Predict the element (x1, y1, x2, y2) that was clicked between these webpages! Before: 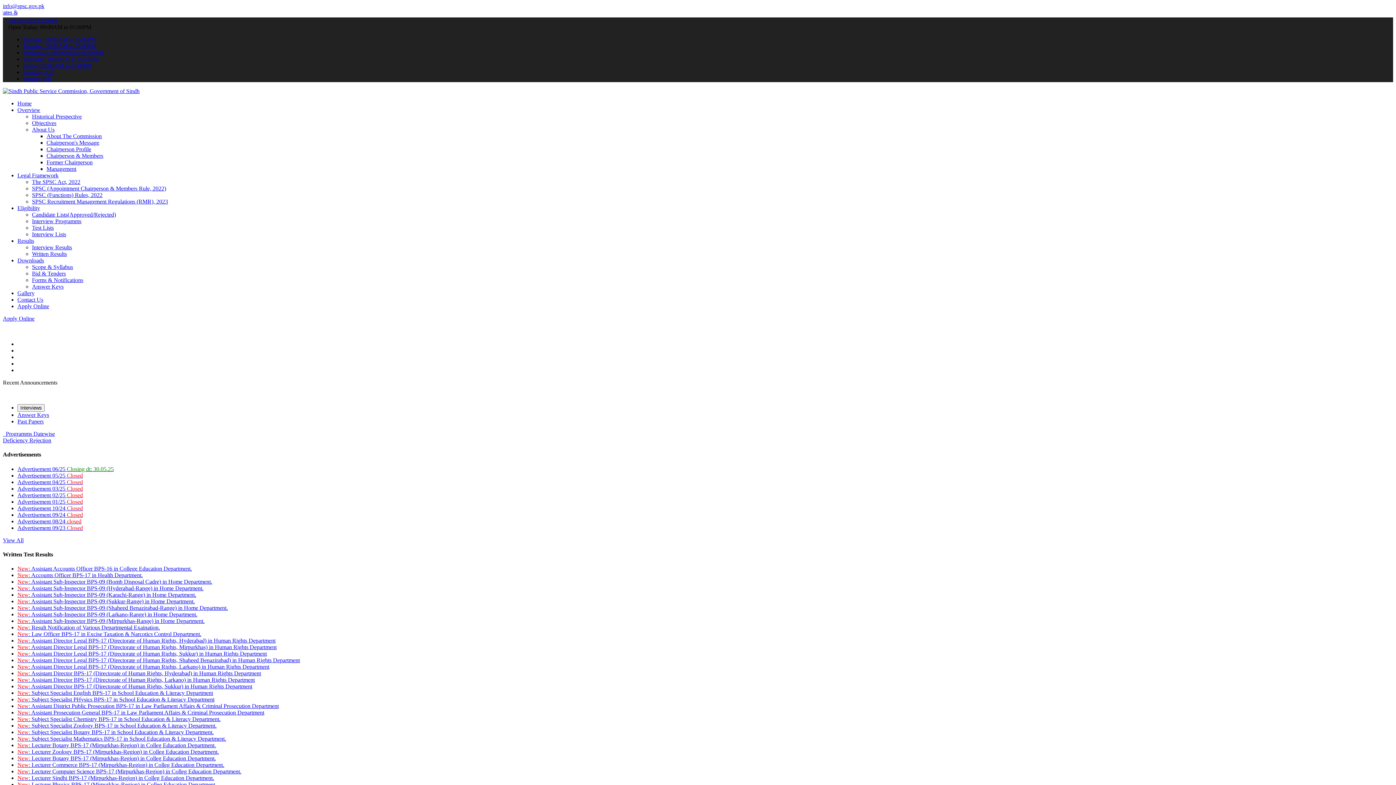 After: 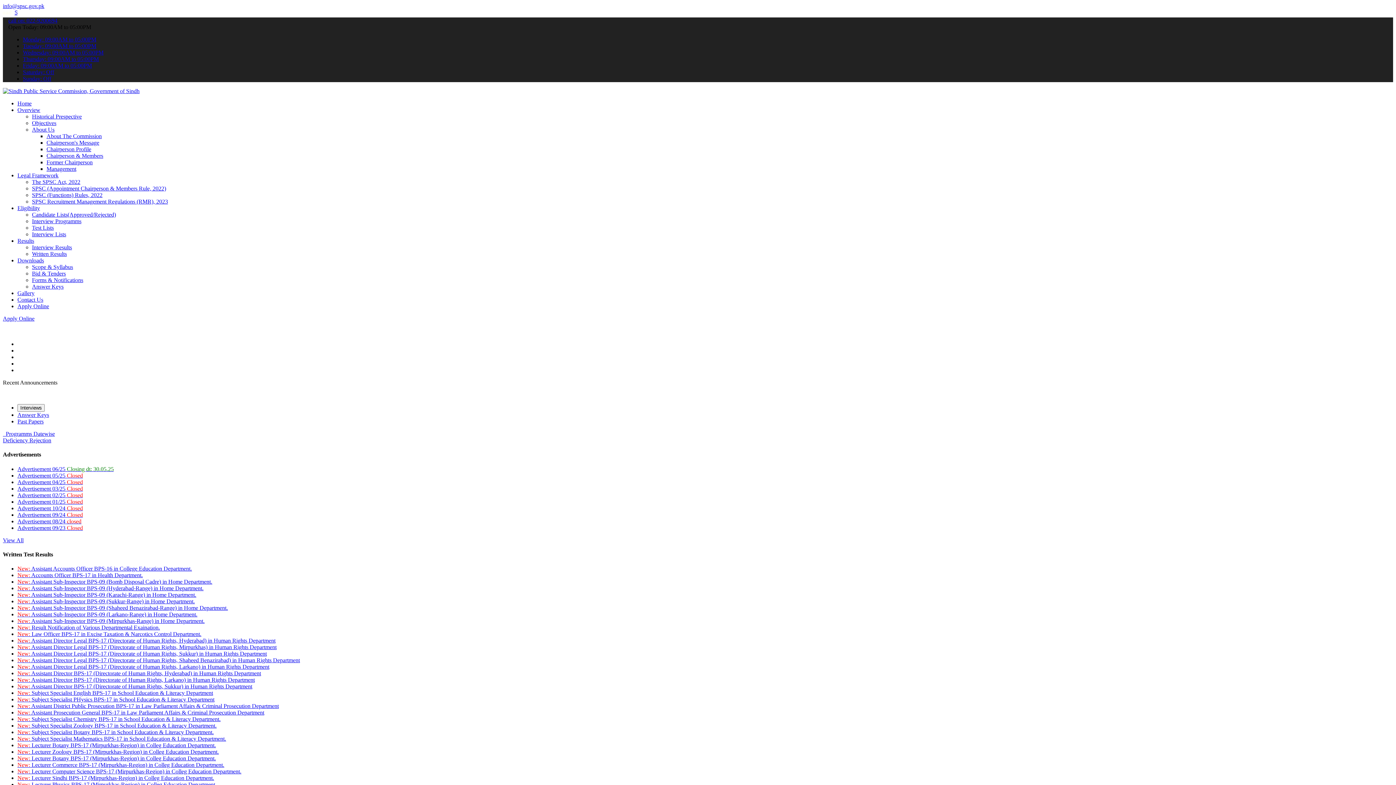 Action: label: Answer Keys bbox: (17, 412, 49, 418)